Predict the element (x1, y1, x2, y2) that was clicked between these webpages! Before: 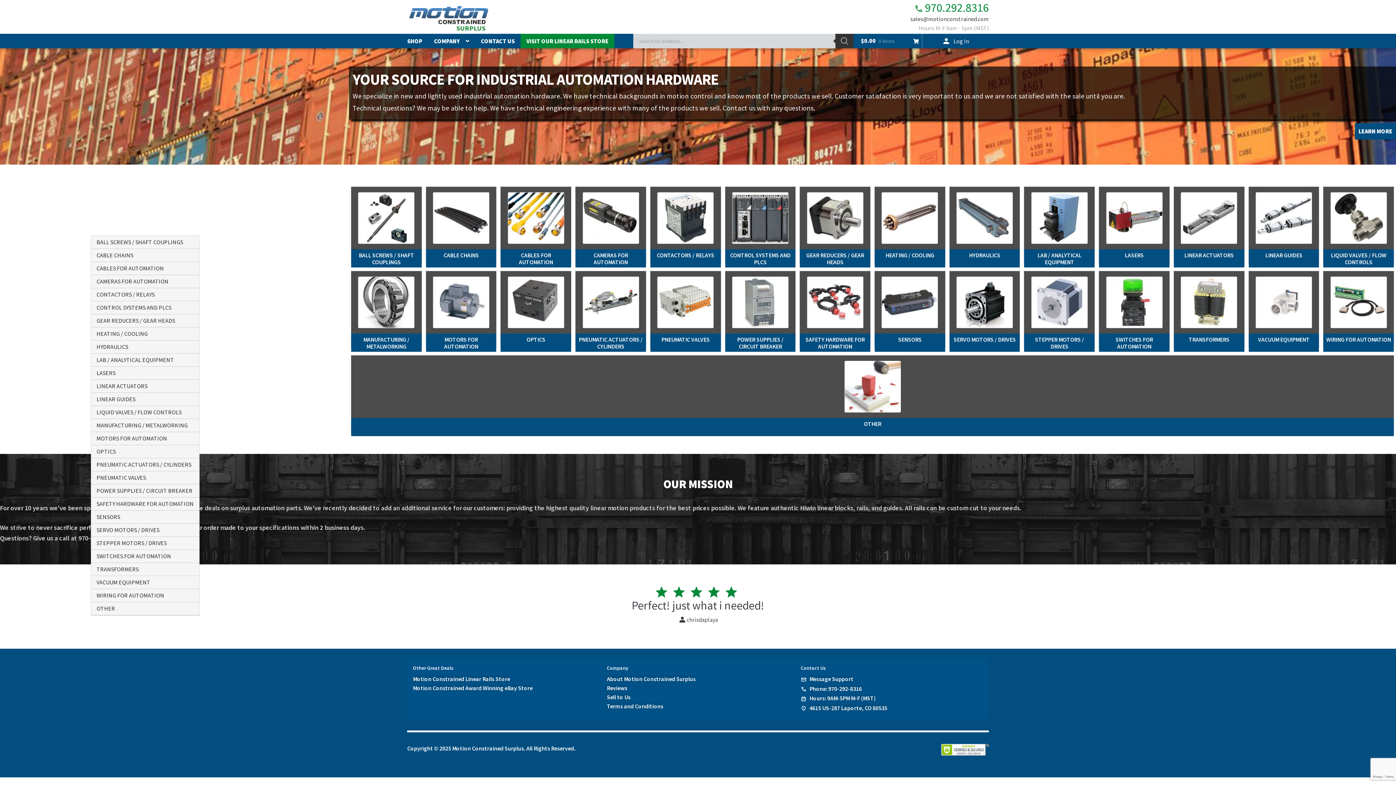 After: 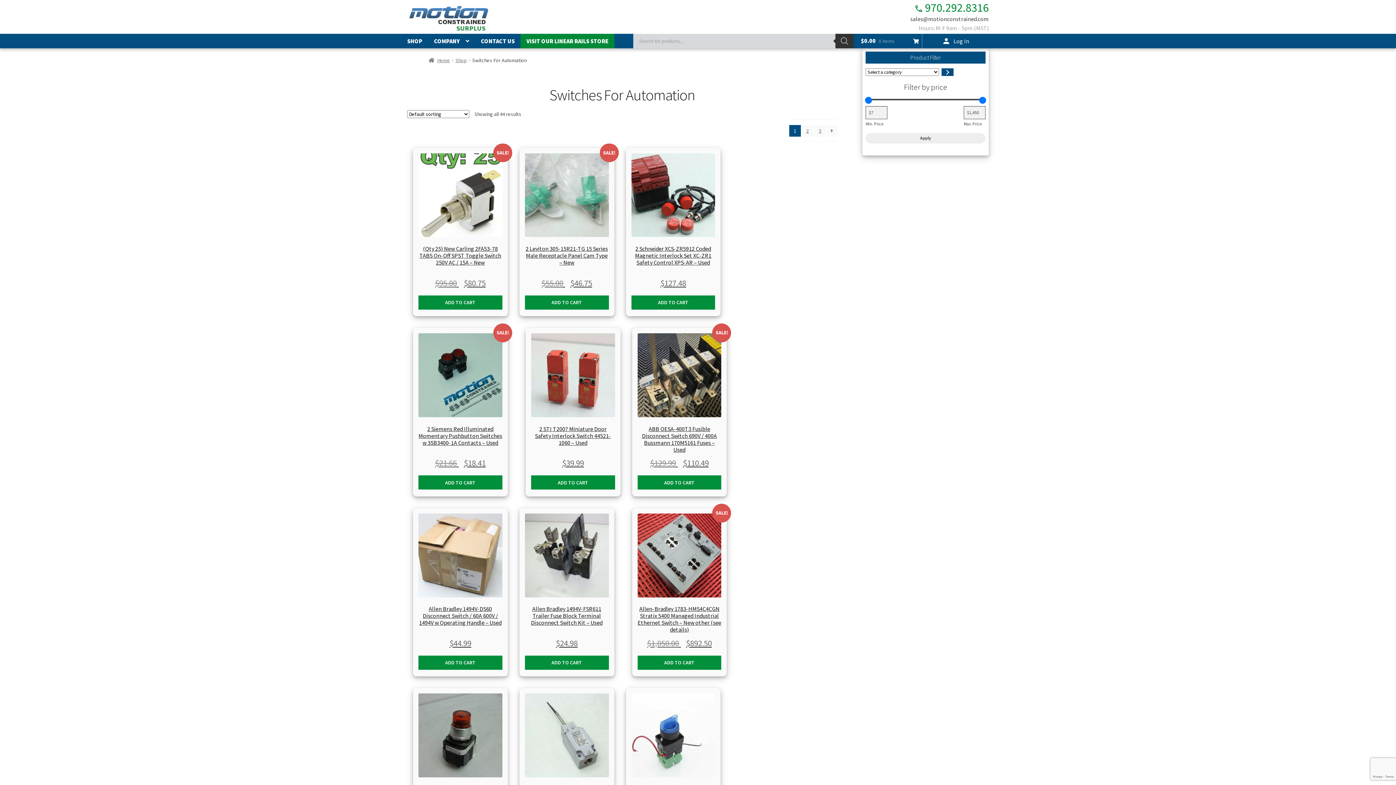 Action: label: SWITCHES FOR AUTOMATION bbox: (96, 552, 193, 561)